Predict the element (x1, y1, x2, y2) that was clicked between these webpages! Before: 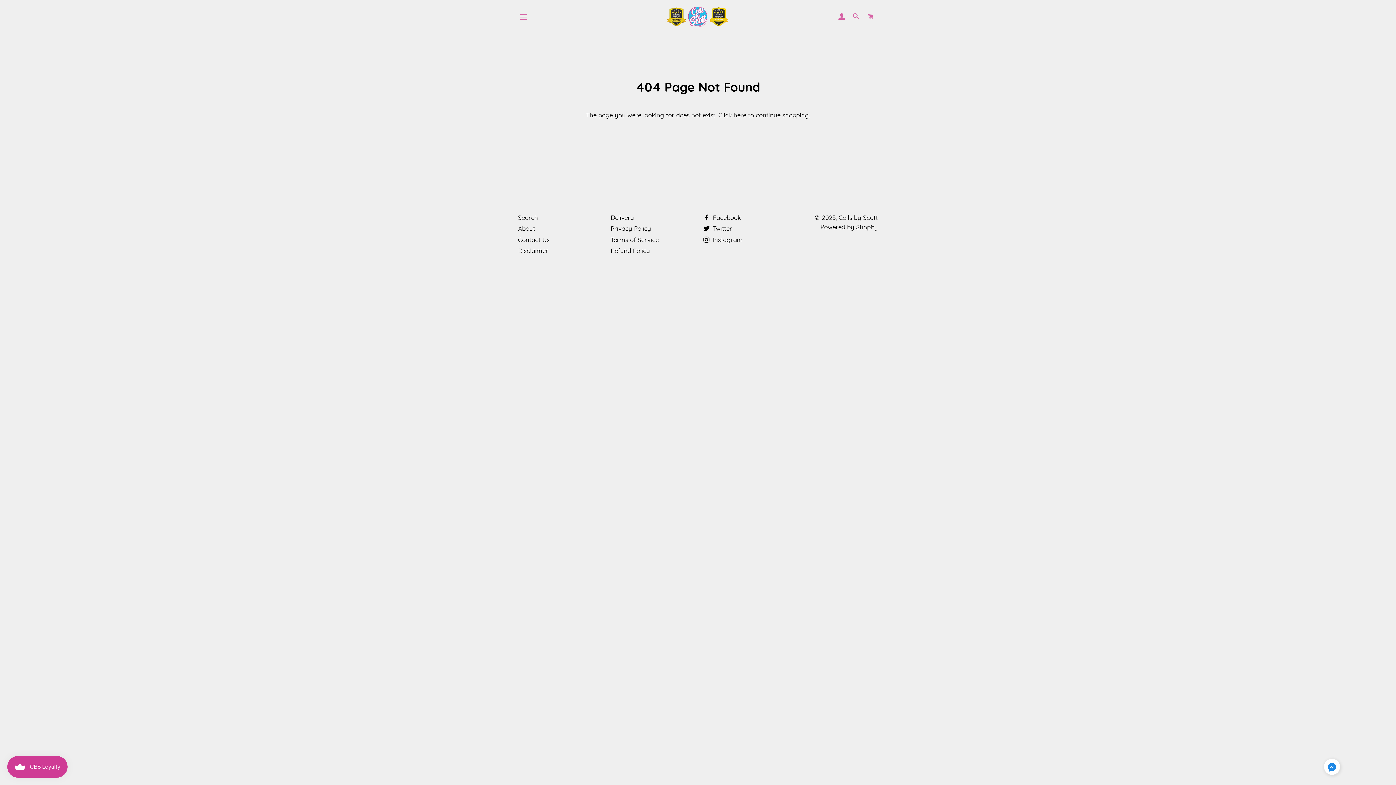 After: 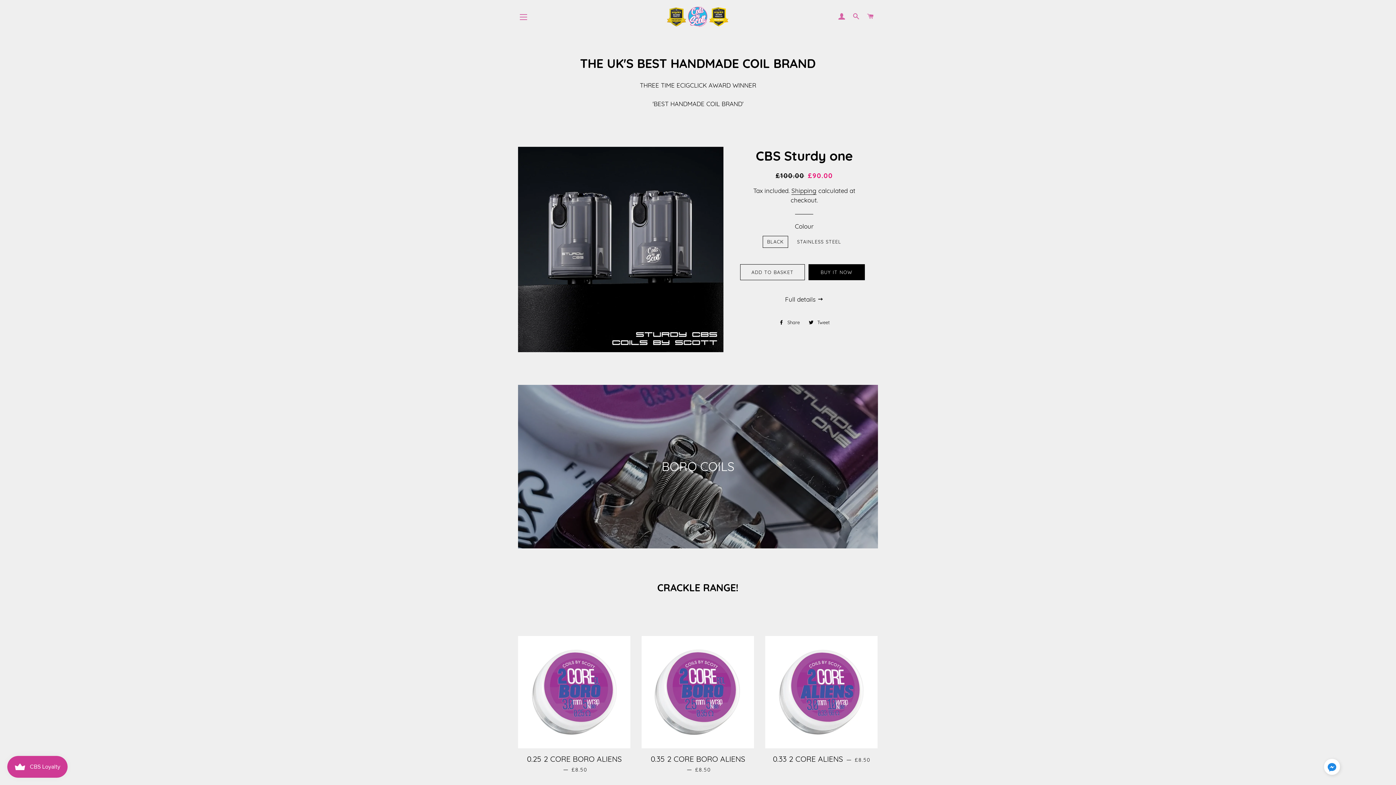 Action: label: Click here bbox: (718, 111, 746, 118)